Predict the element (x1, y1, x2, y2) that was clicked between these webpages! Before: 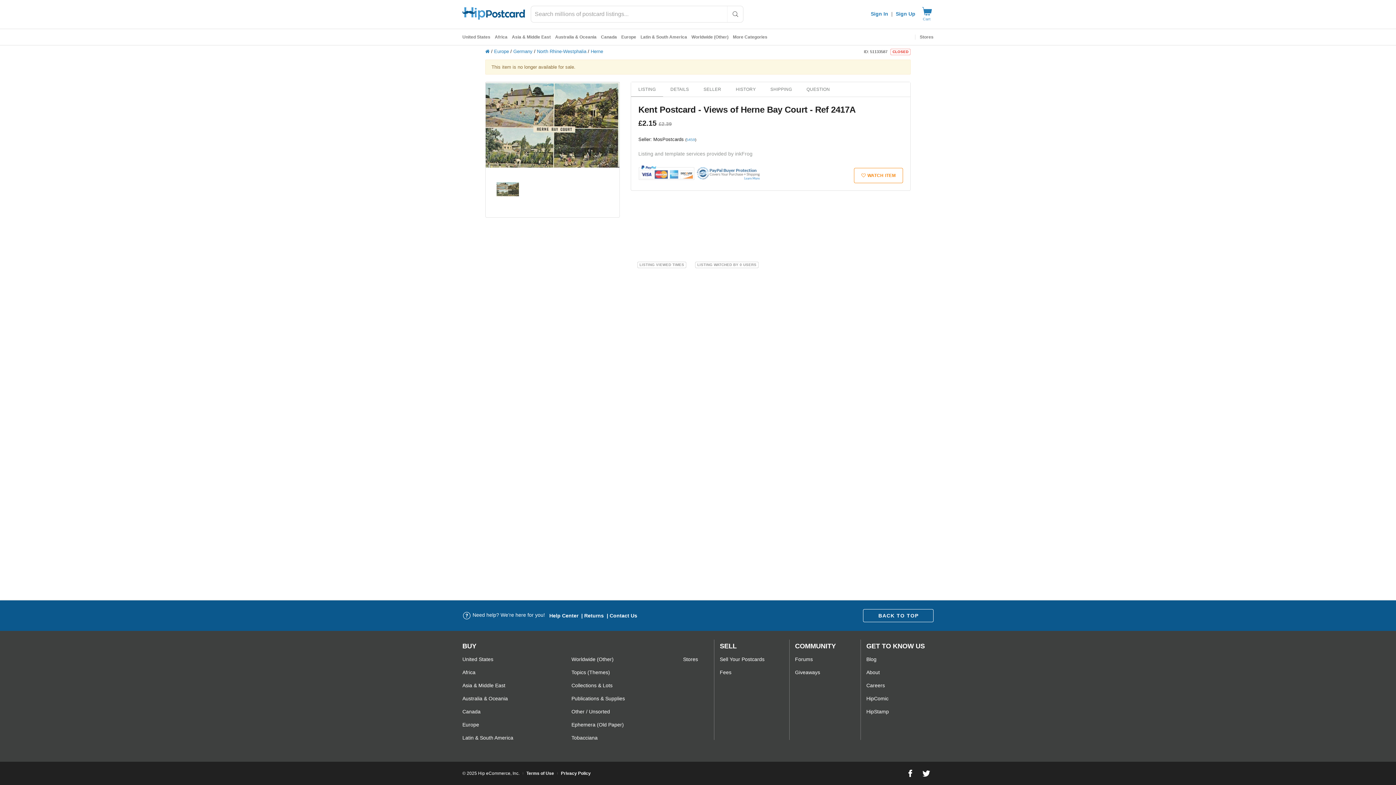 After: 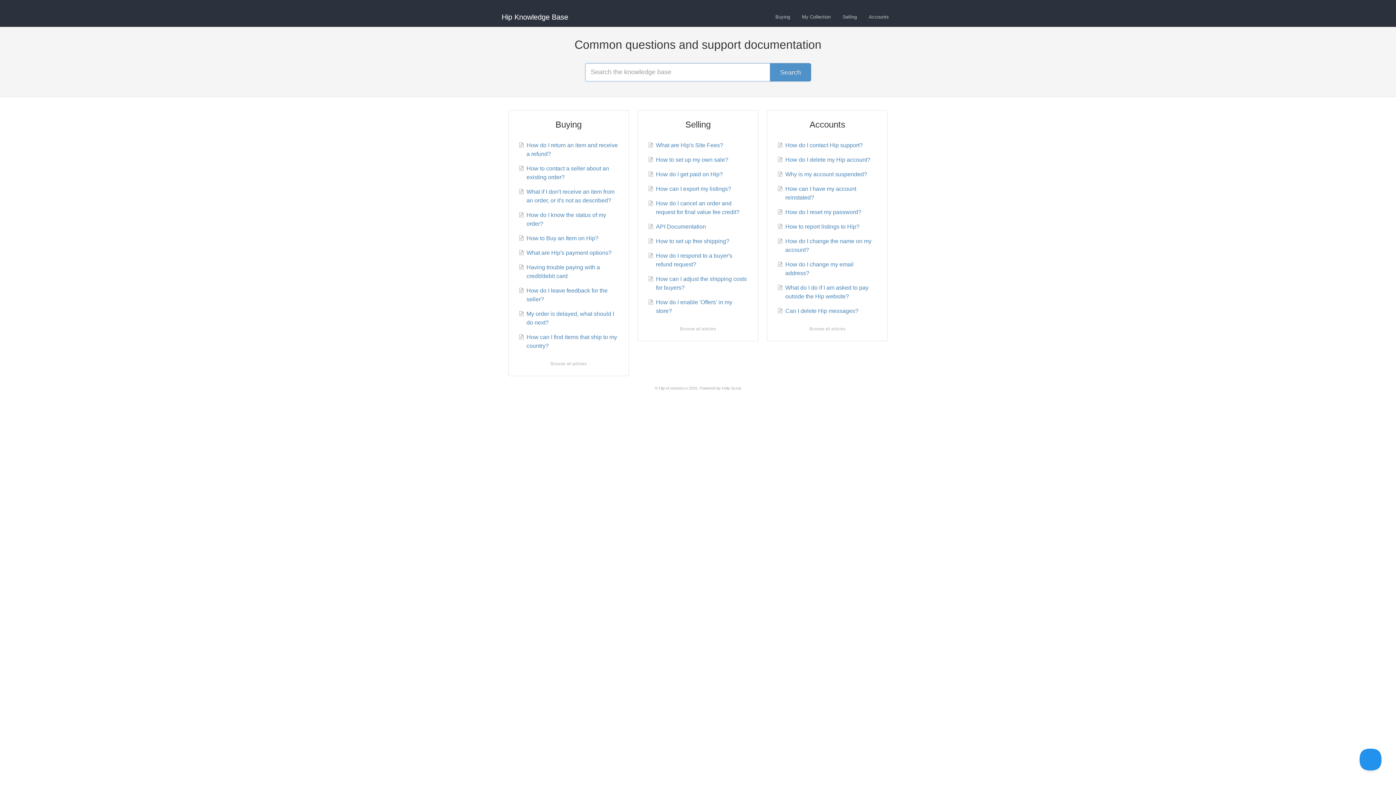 Action: label: Help Center bbox: (549, 612, 578, 618)